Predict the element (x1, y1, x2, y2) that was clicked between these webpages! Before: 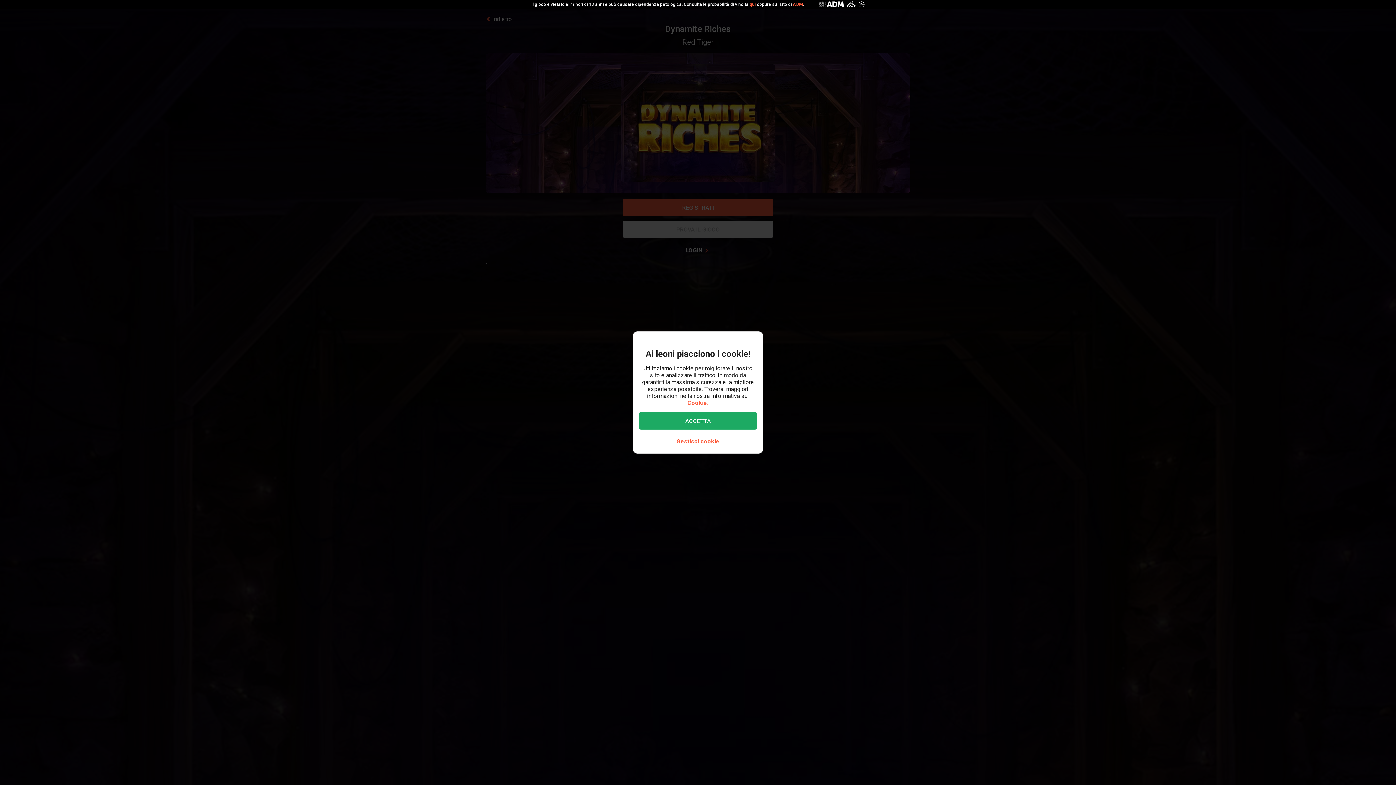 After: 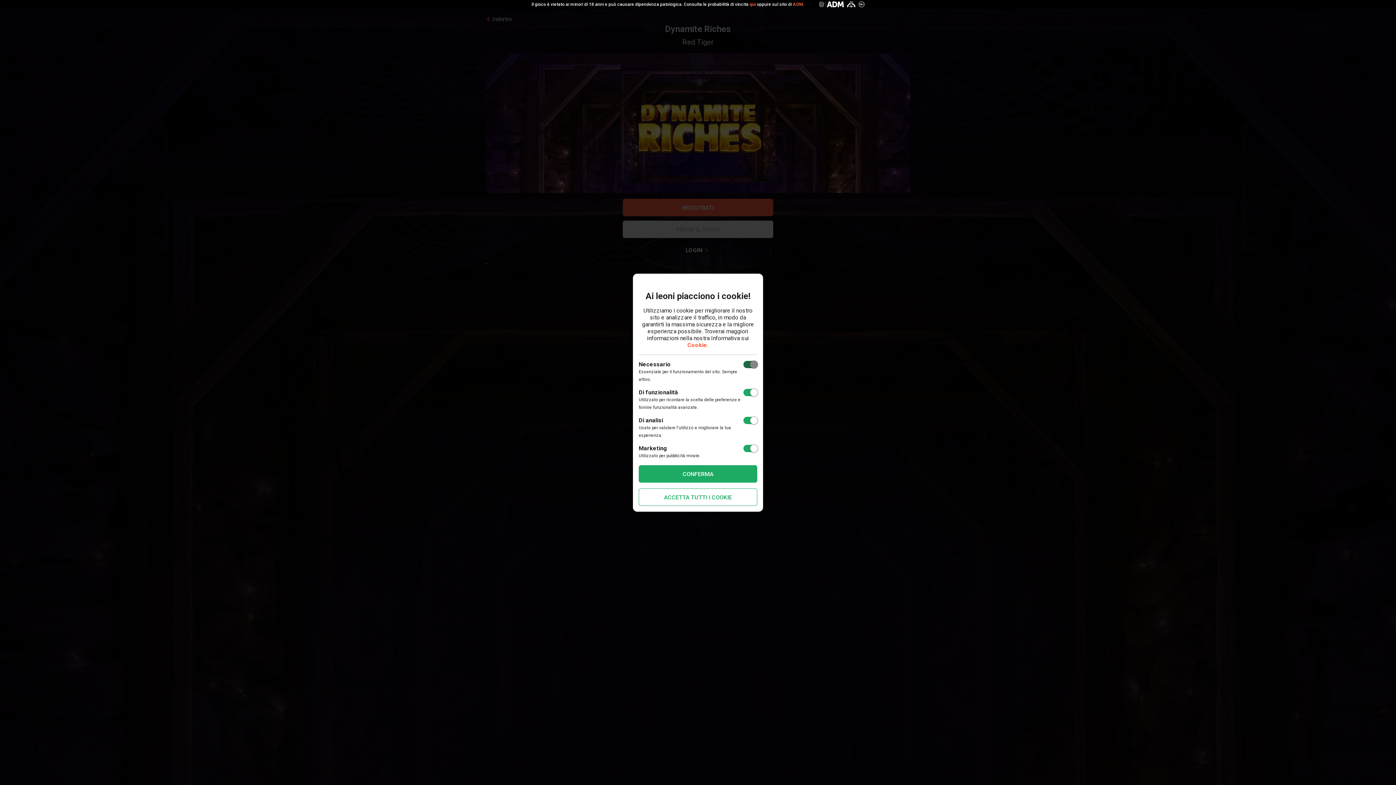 Action: label: Gestisci cookie bbox: (670, 435, 725, 448)